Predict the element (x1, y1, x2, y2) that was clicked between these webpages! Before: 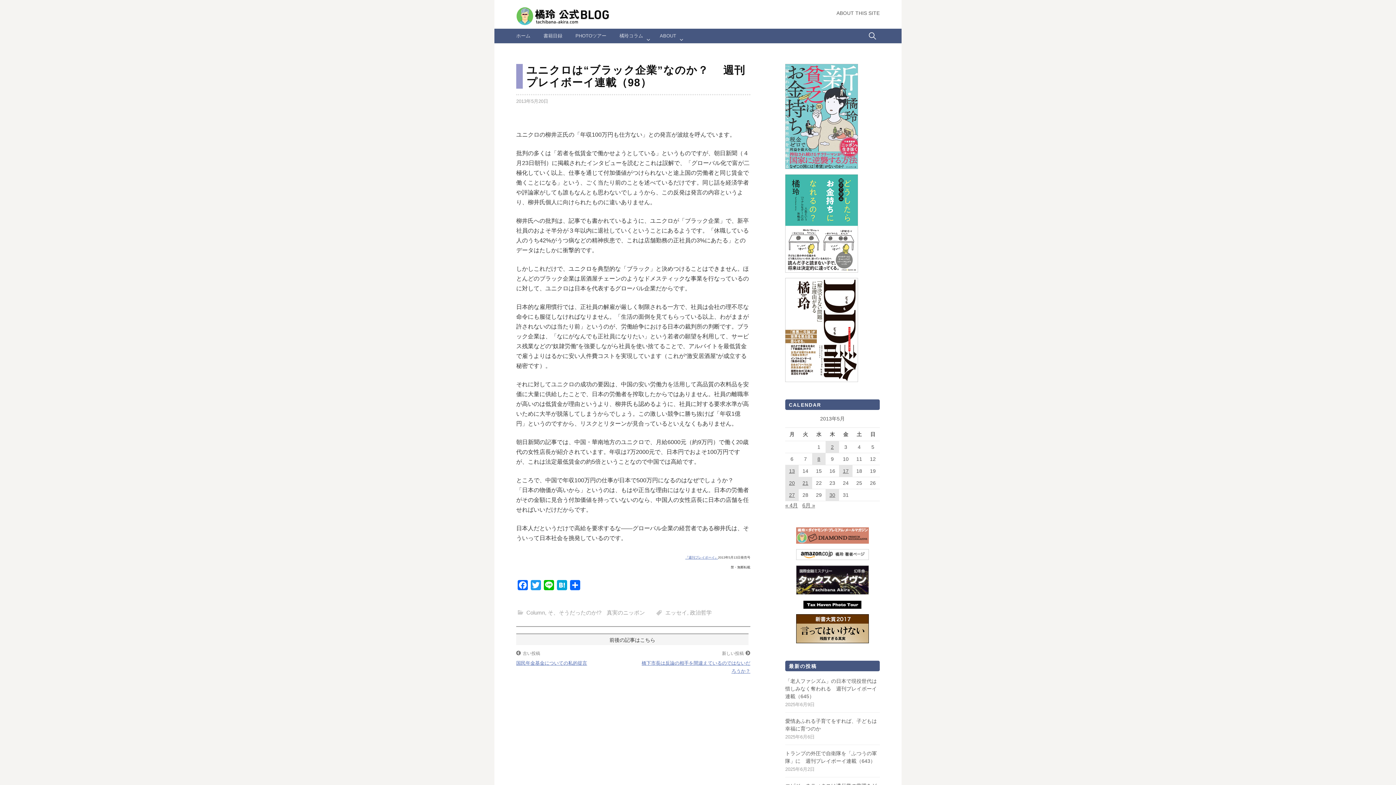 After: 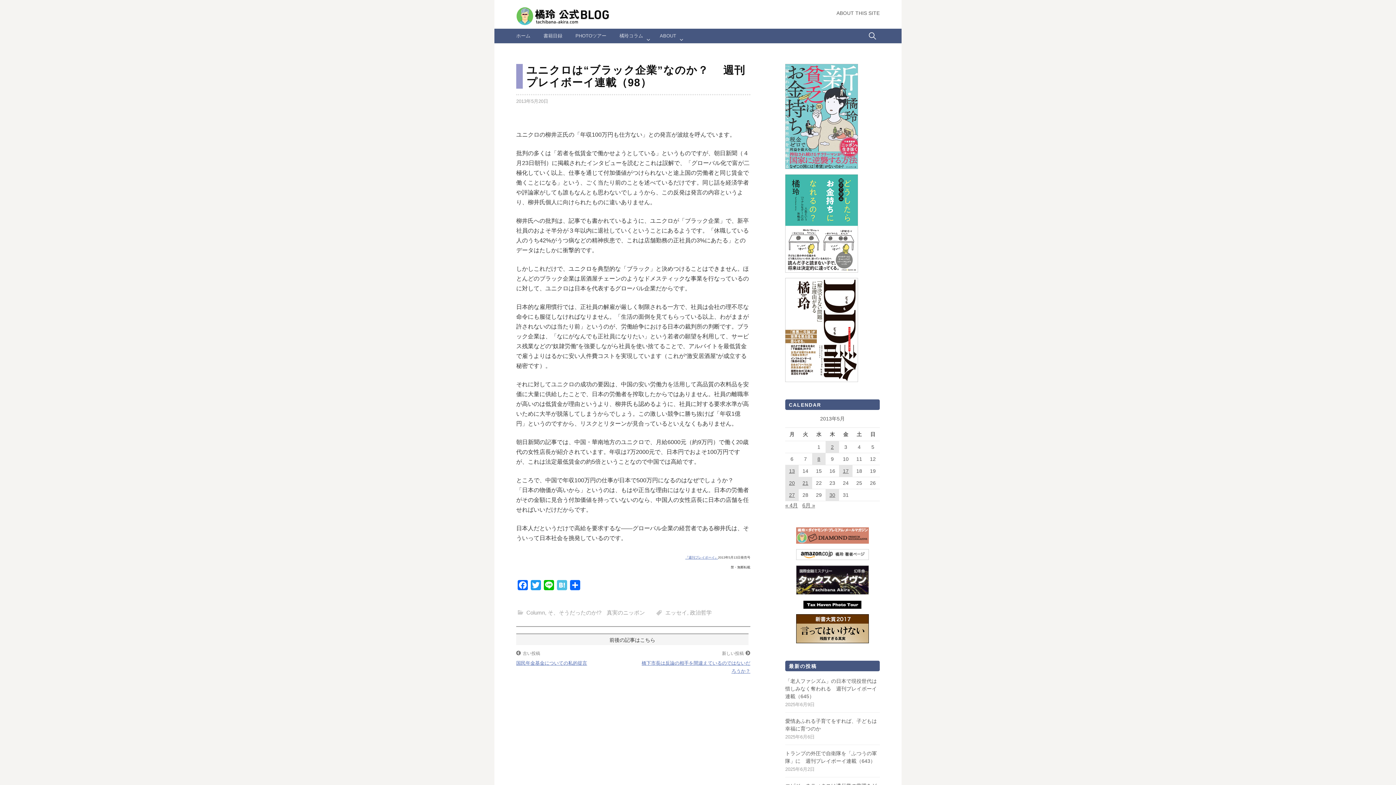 Action: bbox: (555, 580, 568, 593) label: Hatena